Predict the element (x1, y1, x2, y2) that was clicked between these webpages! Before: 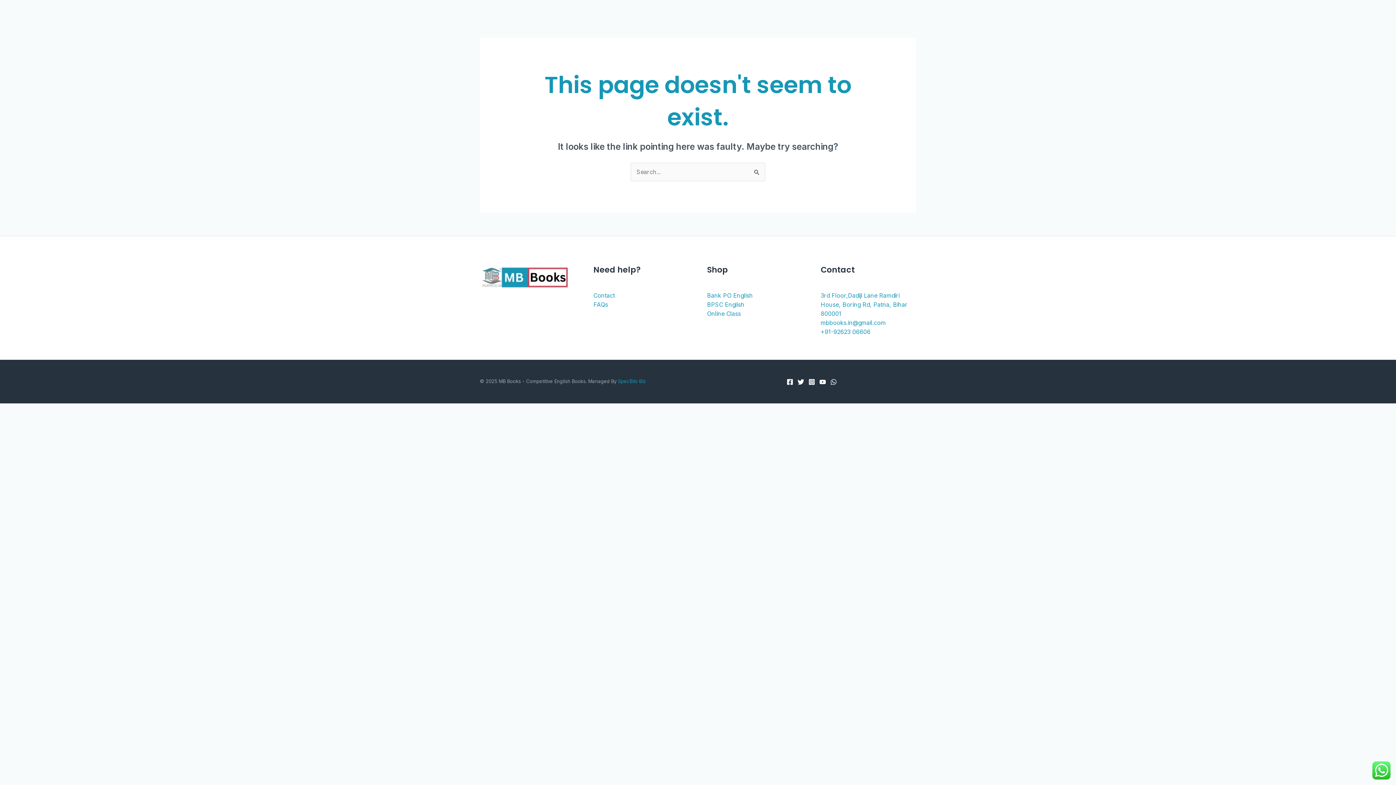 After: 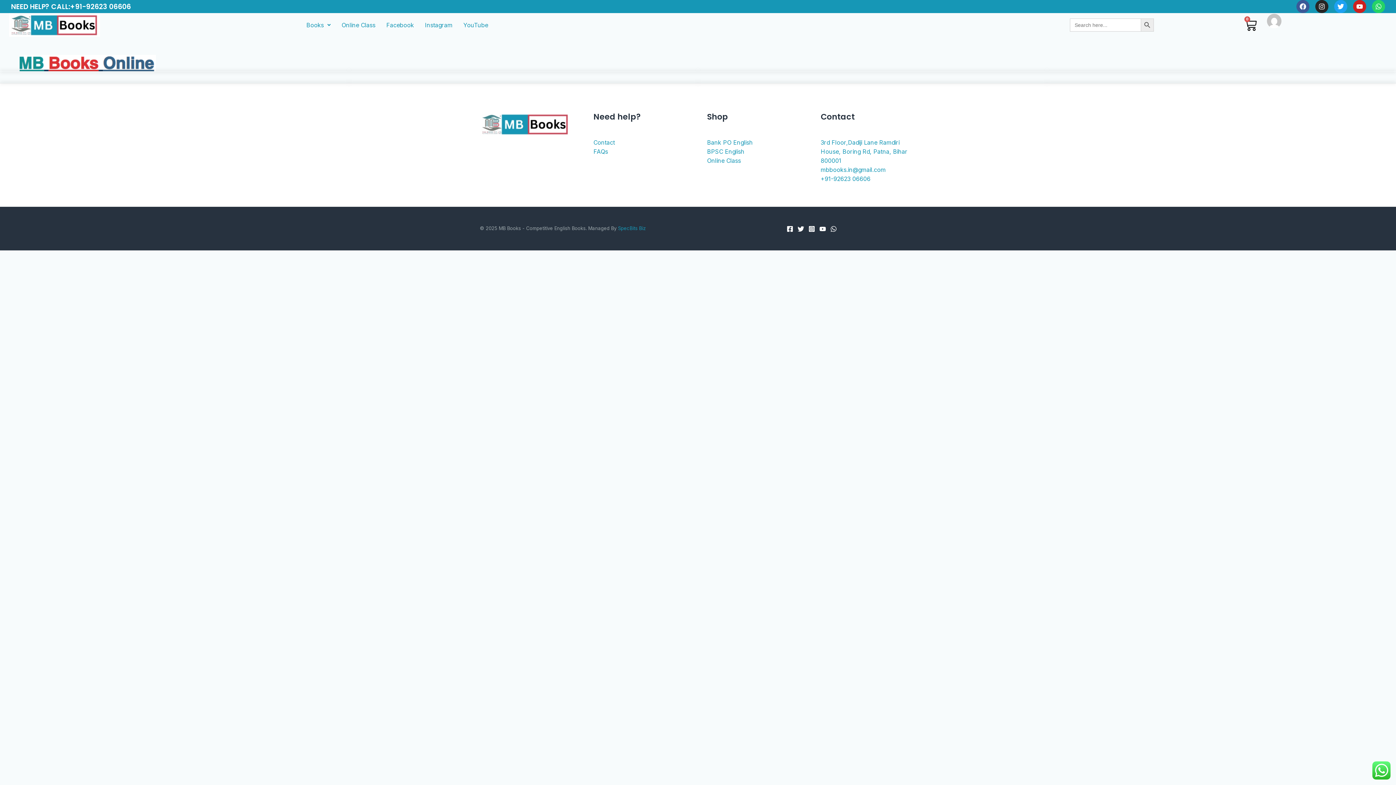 Action: bbox: (707, 310, 741, 317) label: Online Class